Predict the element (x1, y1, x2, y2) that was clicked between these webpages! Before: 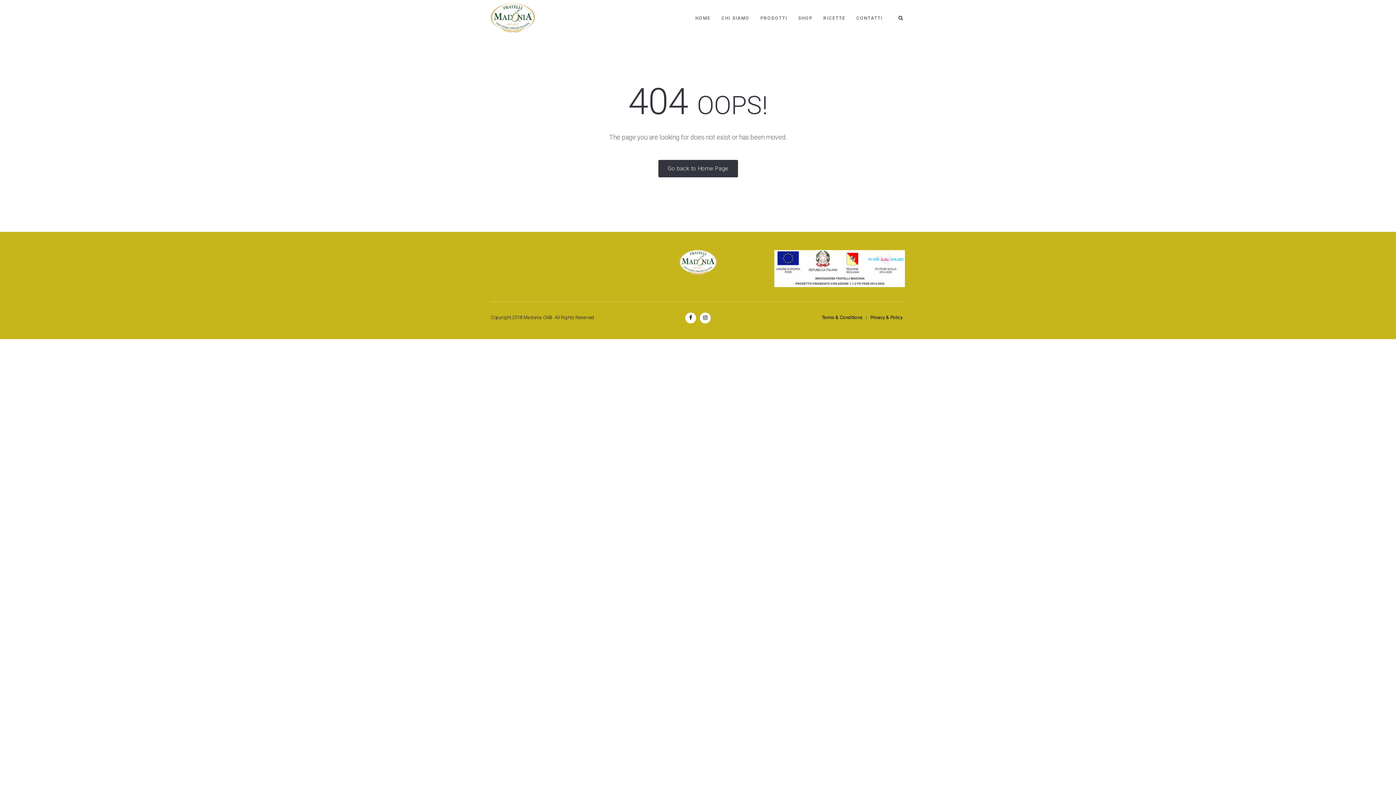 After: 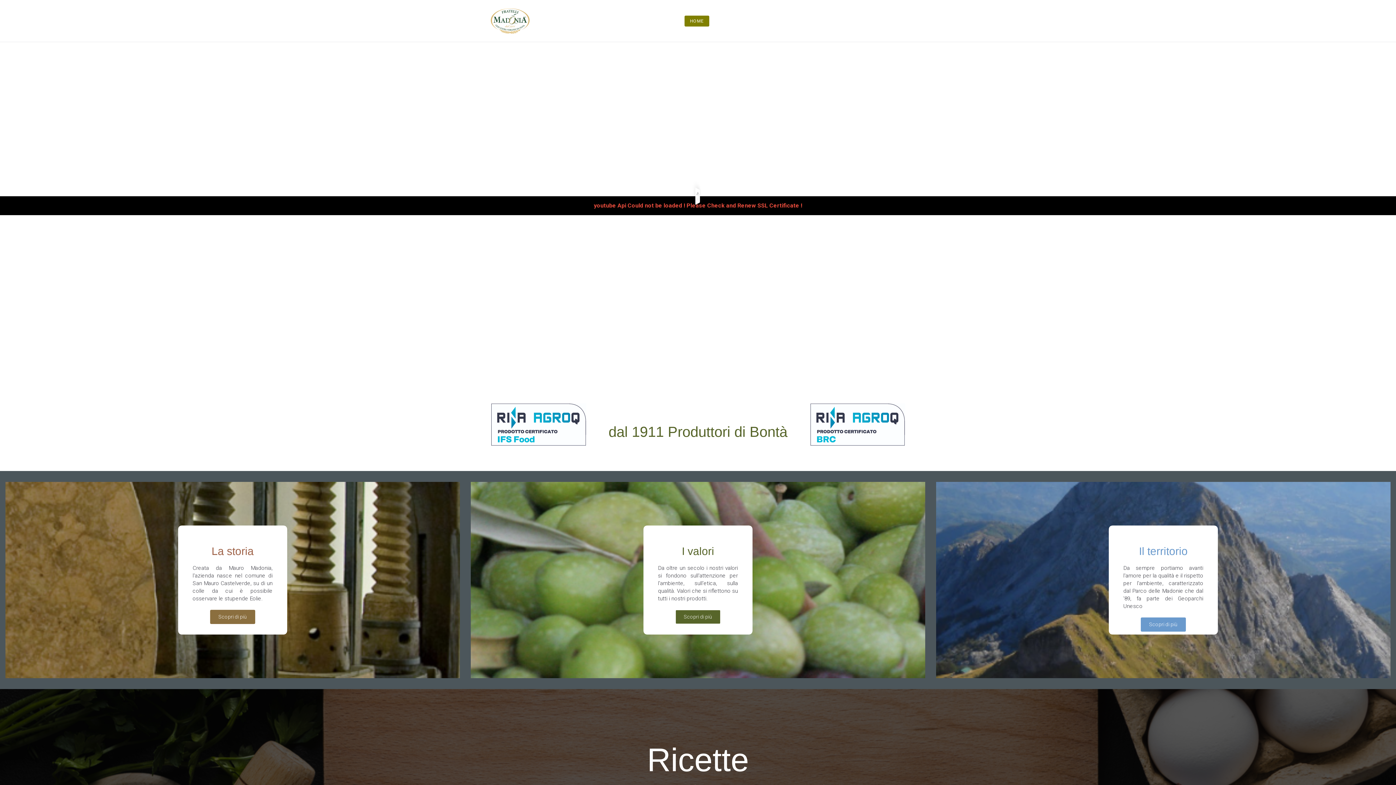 Action: bbox: (490, 0, 535, 36)